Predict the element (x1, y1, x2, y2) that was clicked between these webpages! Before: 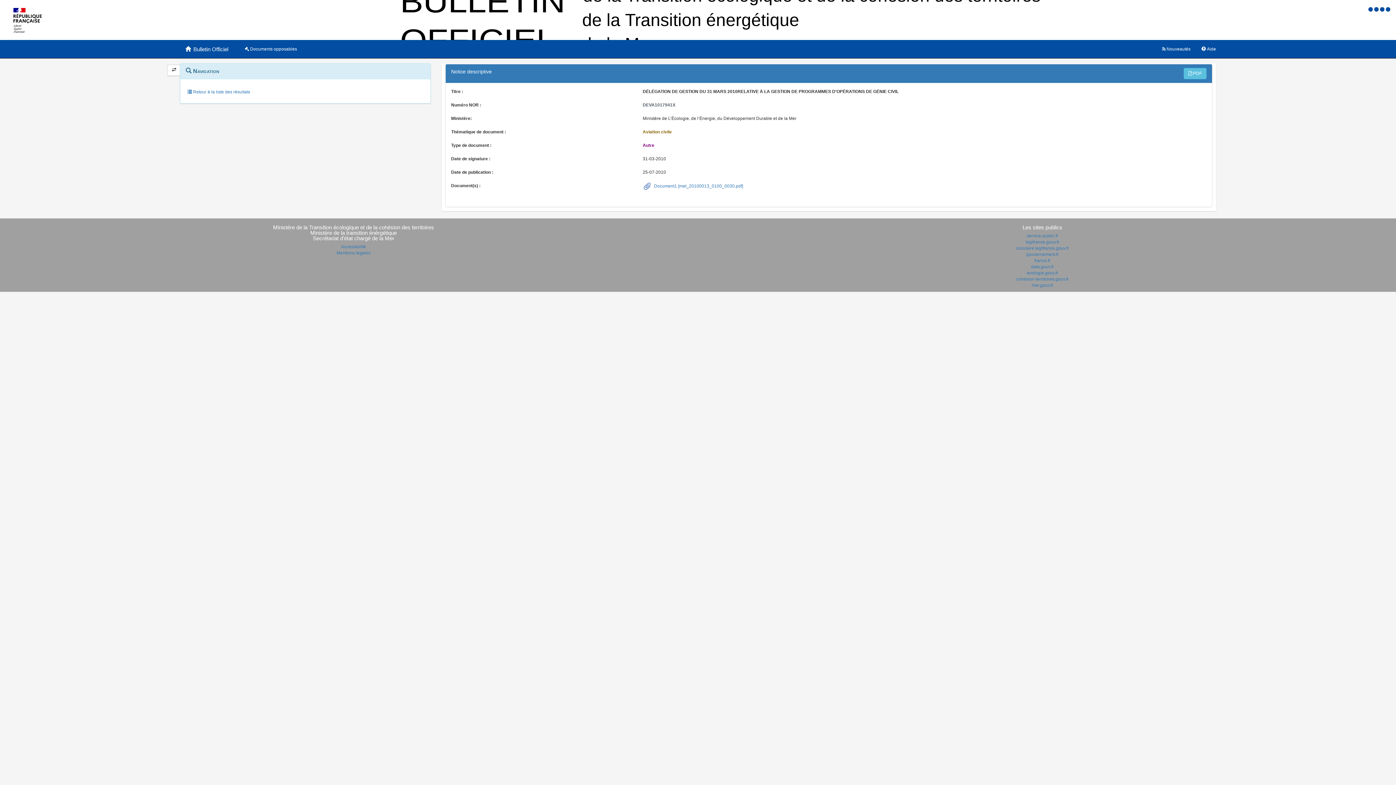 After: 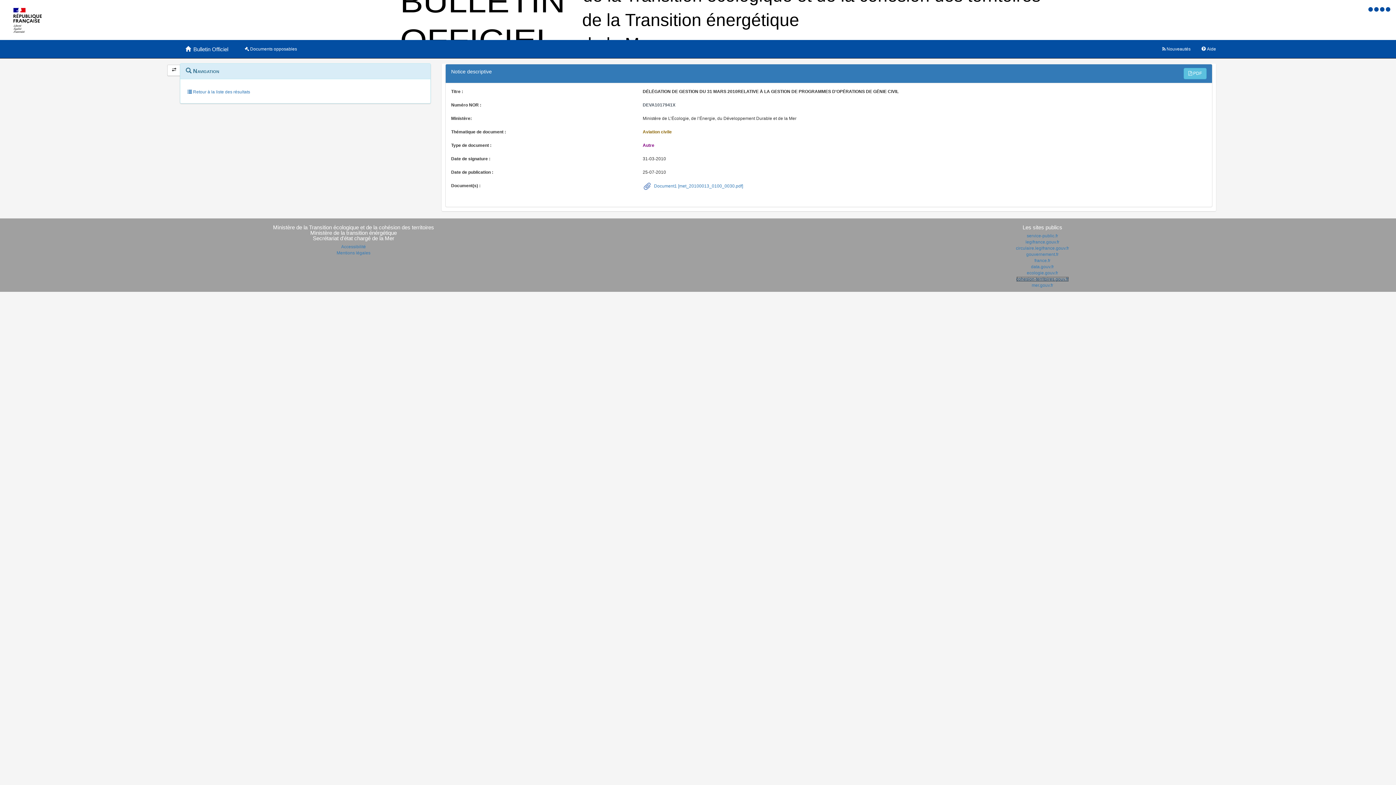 Action: label: cohesion-territoires.gouv.fr bbox: (1016, 276, 1068, 281)